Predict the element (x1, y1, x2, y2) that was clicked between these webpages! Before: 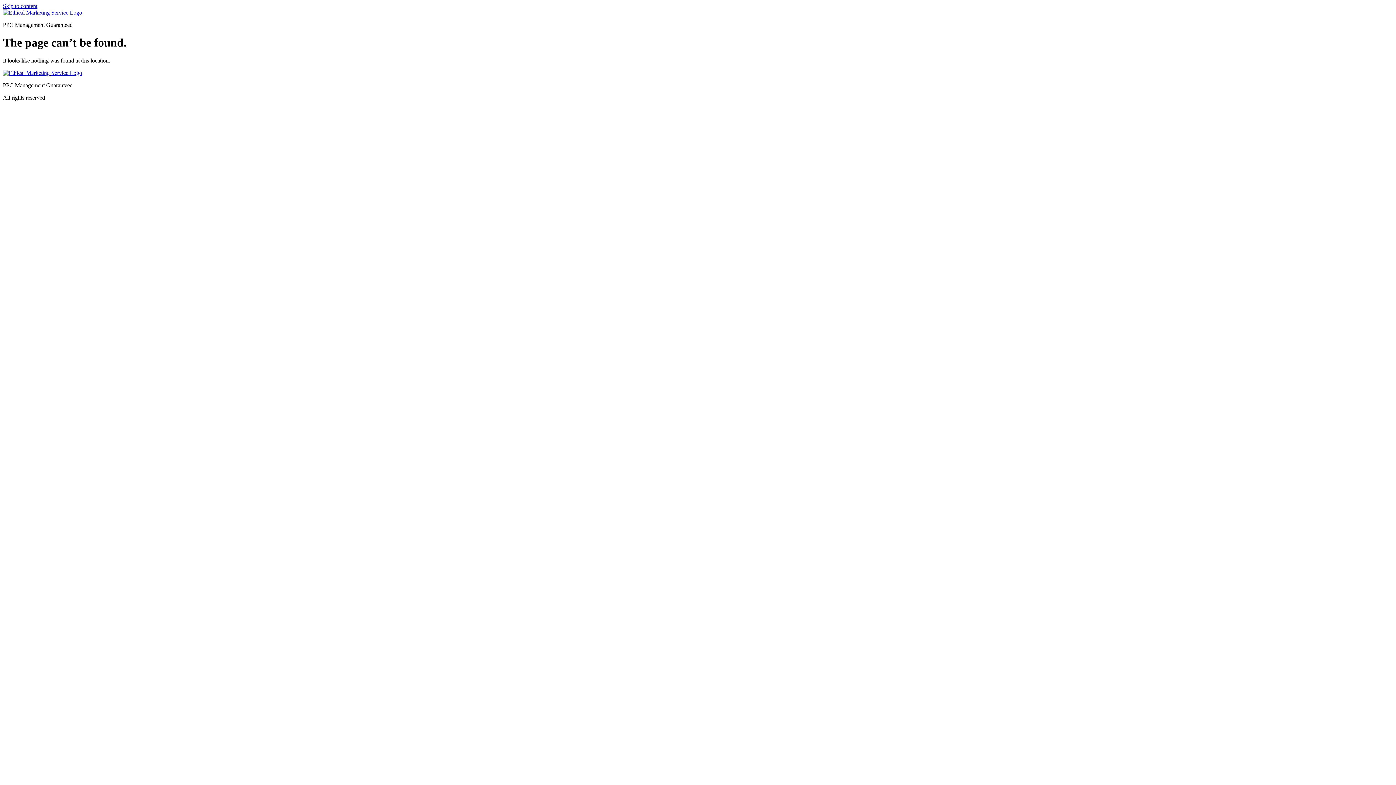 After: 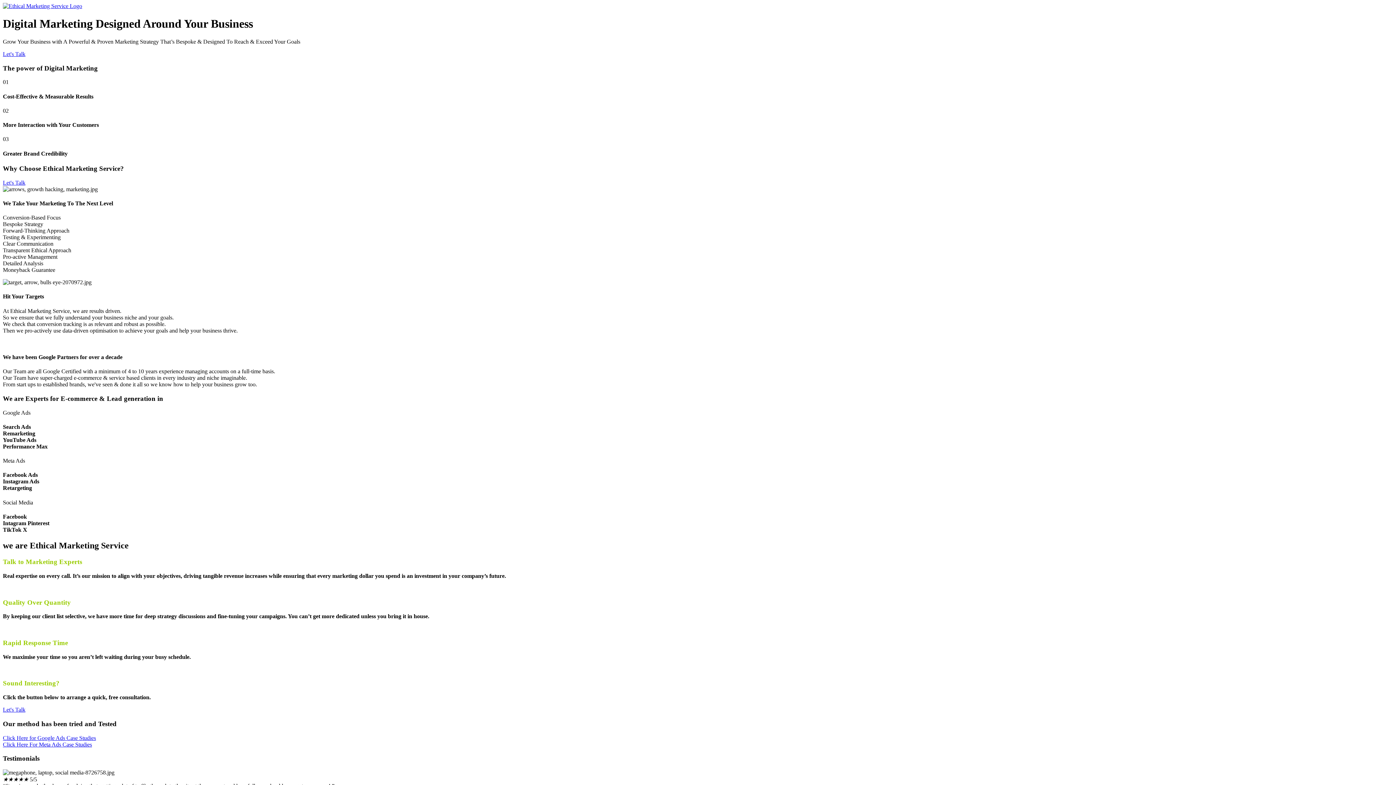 Action: bbox: (2, 9, 82, 15)